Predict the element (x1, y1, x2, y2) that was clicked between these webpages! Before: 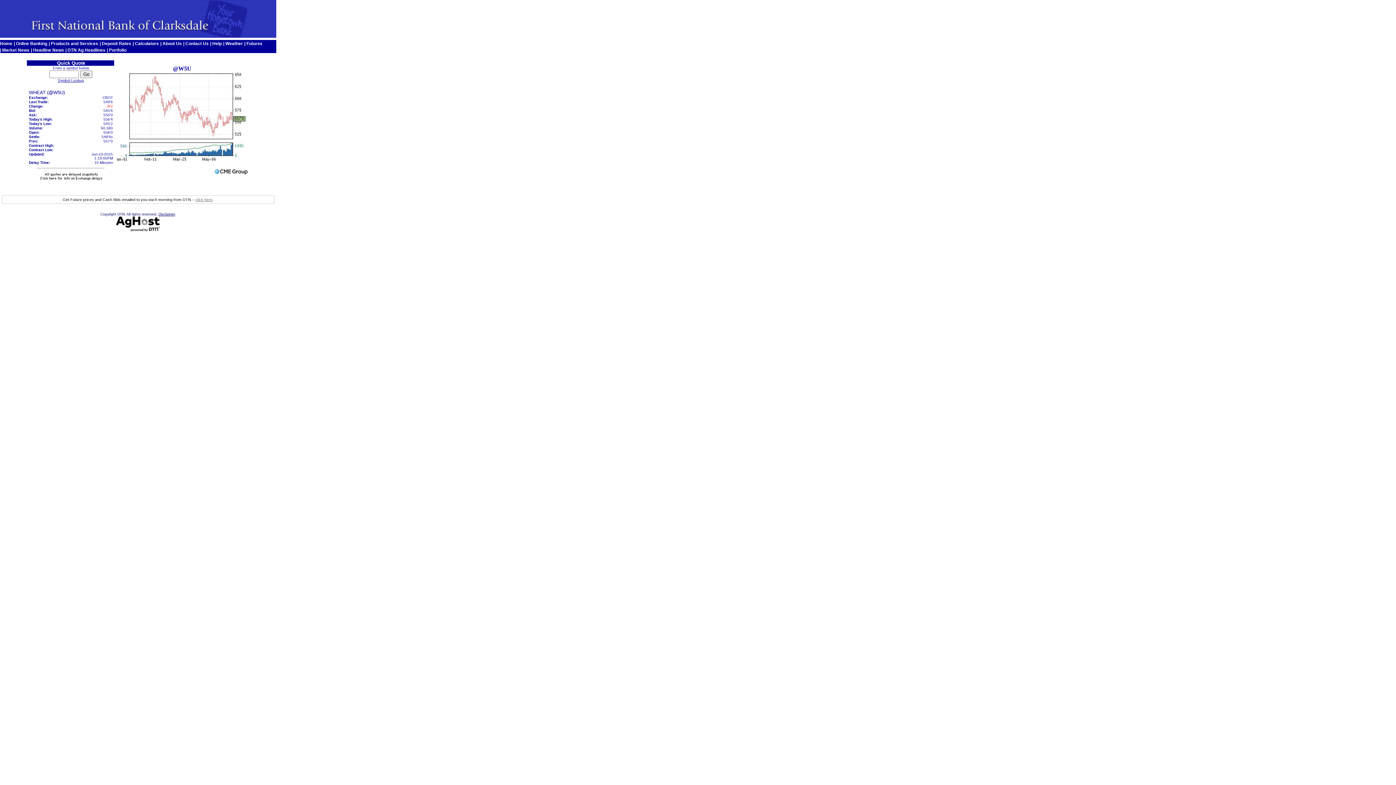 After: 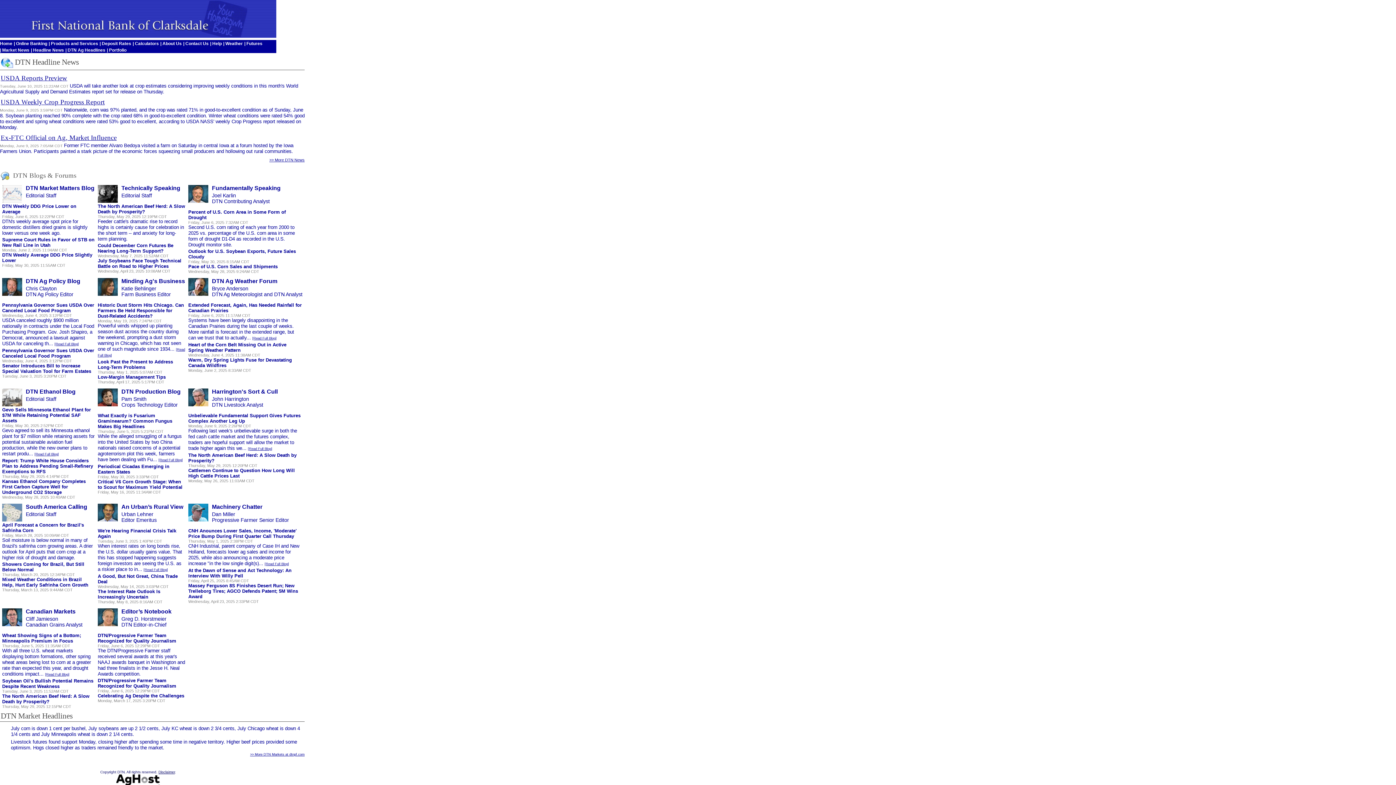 Action: label: DTN Ag Headlines bbox: (67, 47, 105, 52)